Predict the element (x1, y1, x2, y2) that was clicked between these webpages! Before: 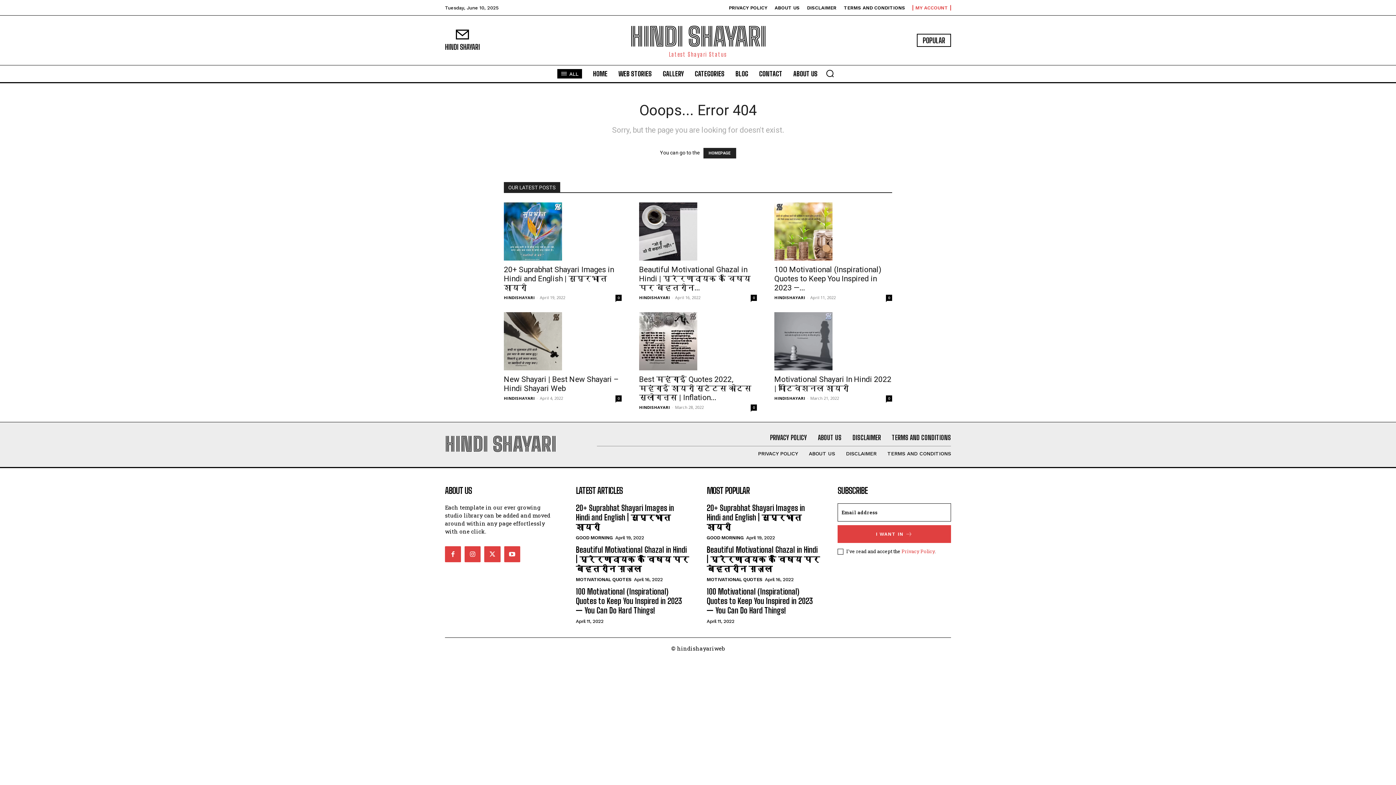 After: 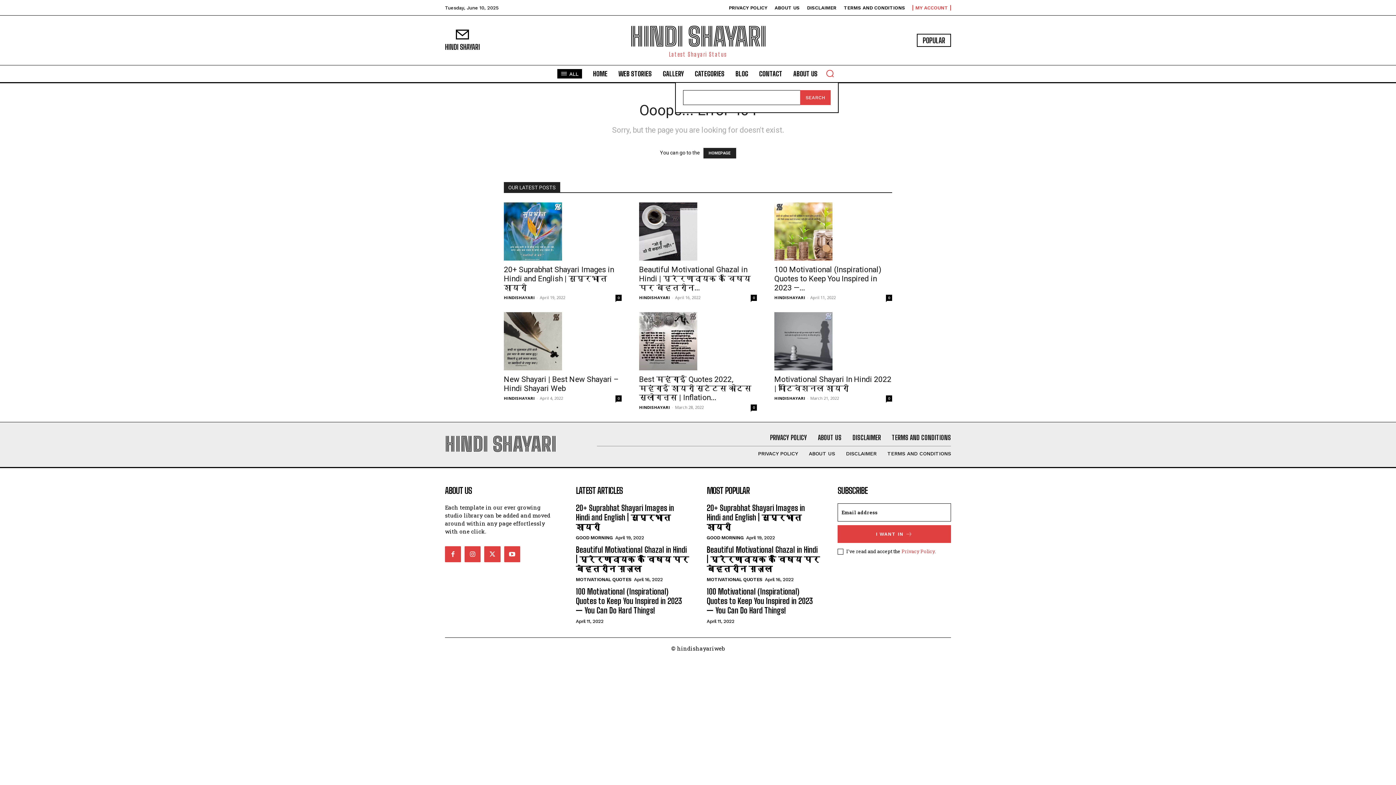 Action: label: Search bbox: (821, 64, 838, 82)